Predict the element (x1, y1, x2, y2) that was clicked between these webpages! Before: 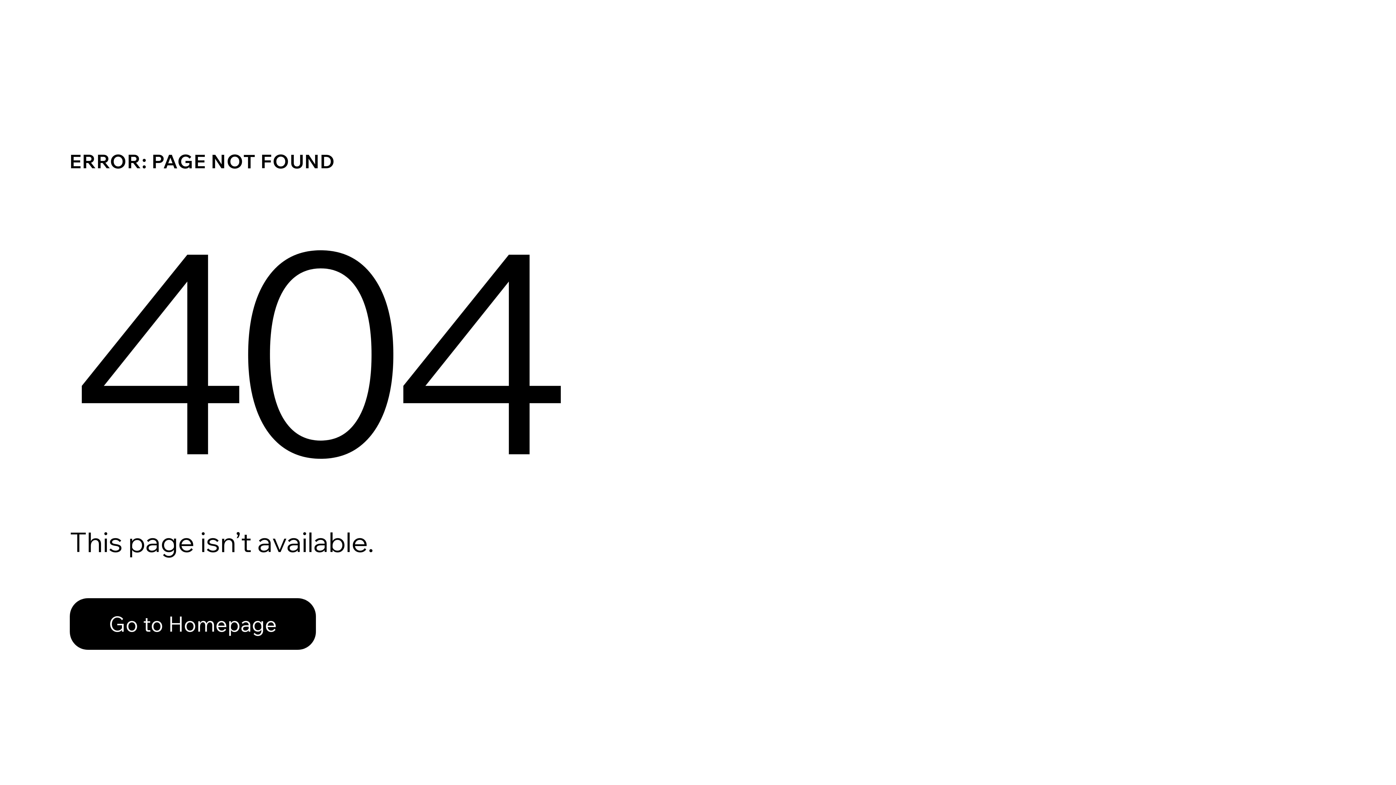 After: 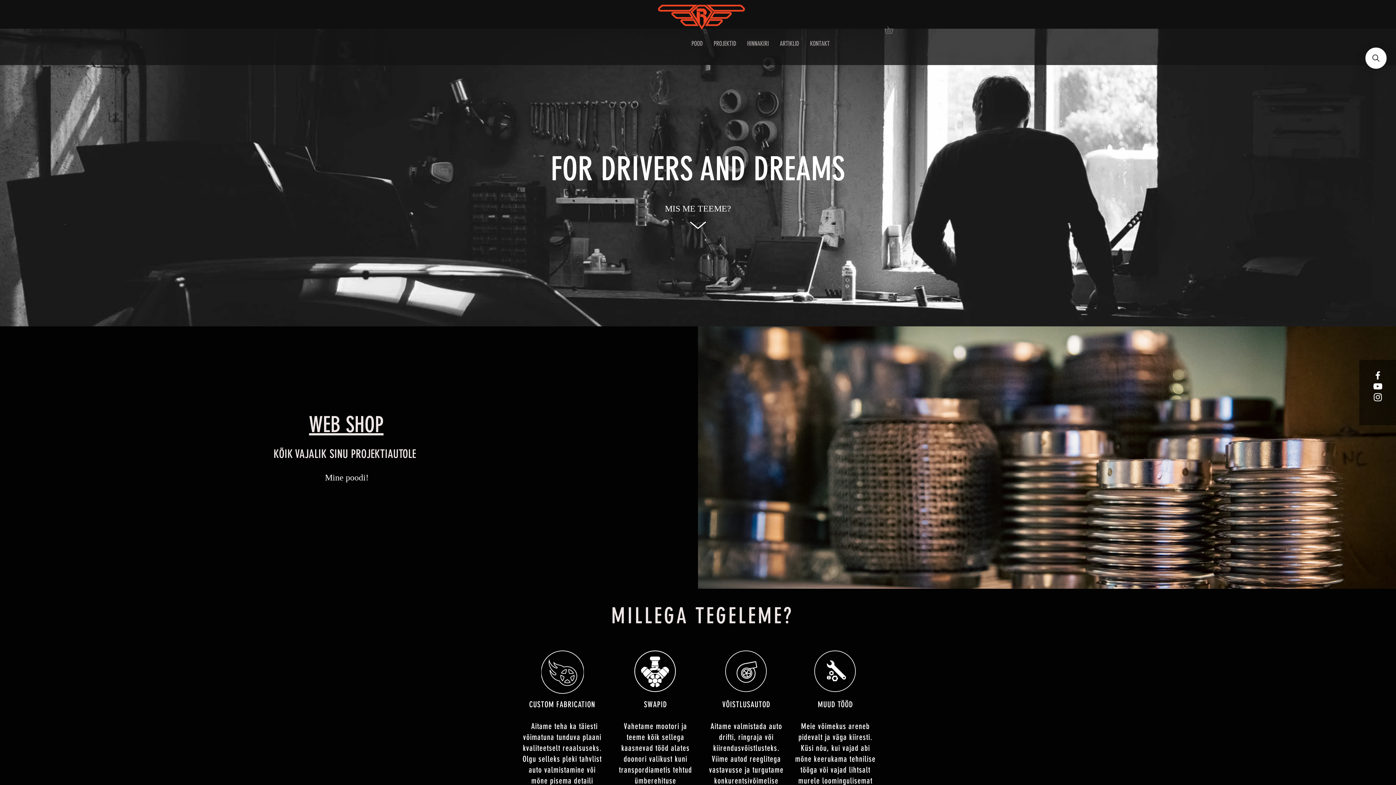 Action: bbox: (69, 598, 316, 650) label: Go to Homepage